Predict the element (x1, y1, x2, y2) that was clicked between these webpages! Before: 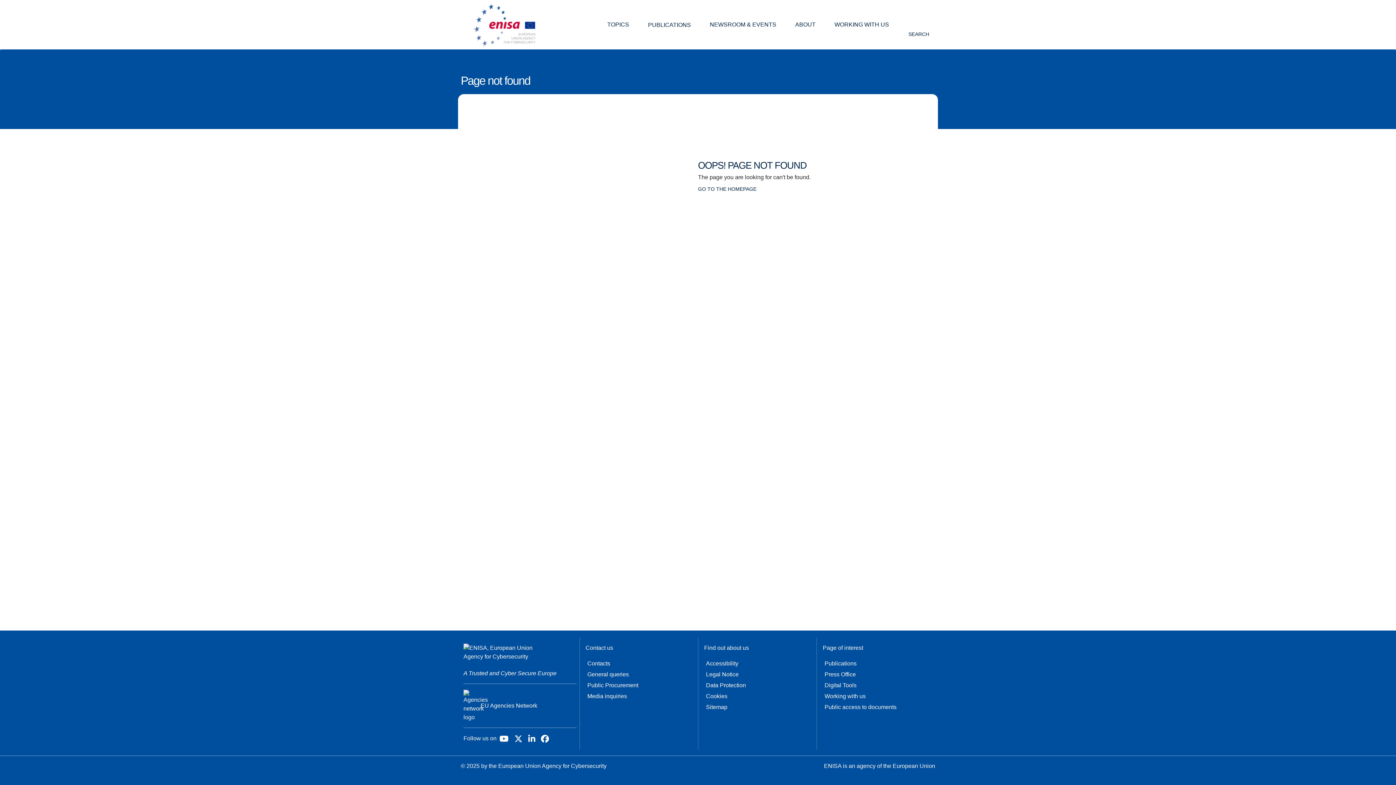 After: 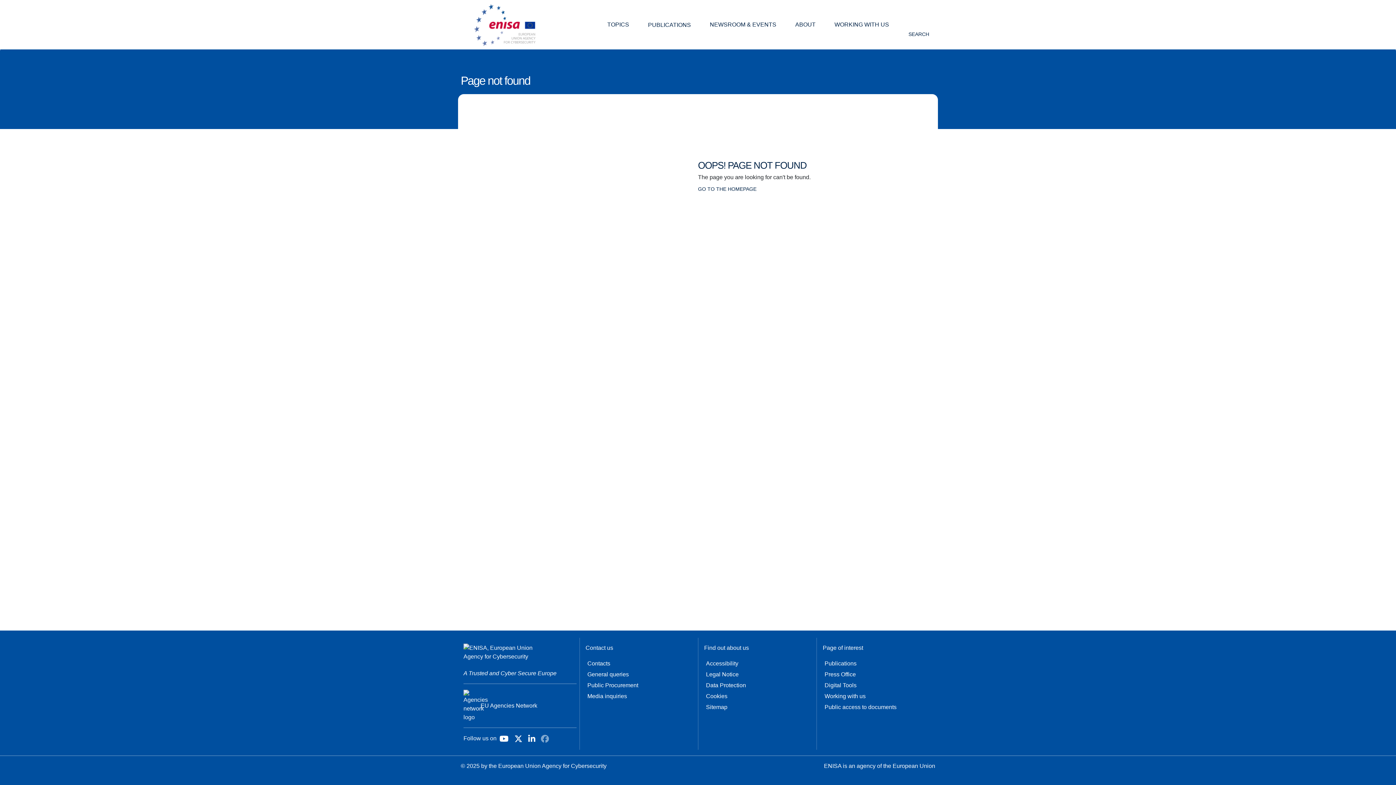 Action: label: Facebook bbox: (541, 737, 549, 743)